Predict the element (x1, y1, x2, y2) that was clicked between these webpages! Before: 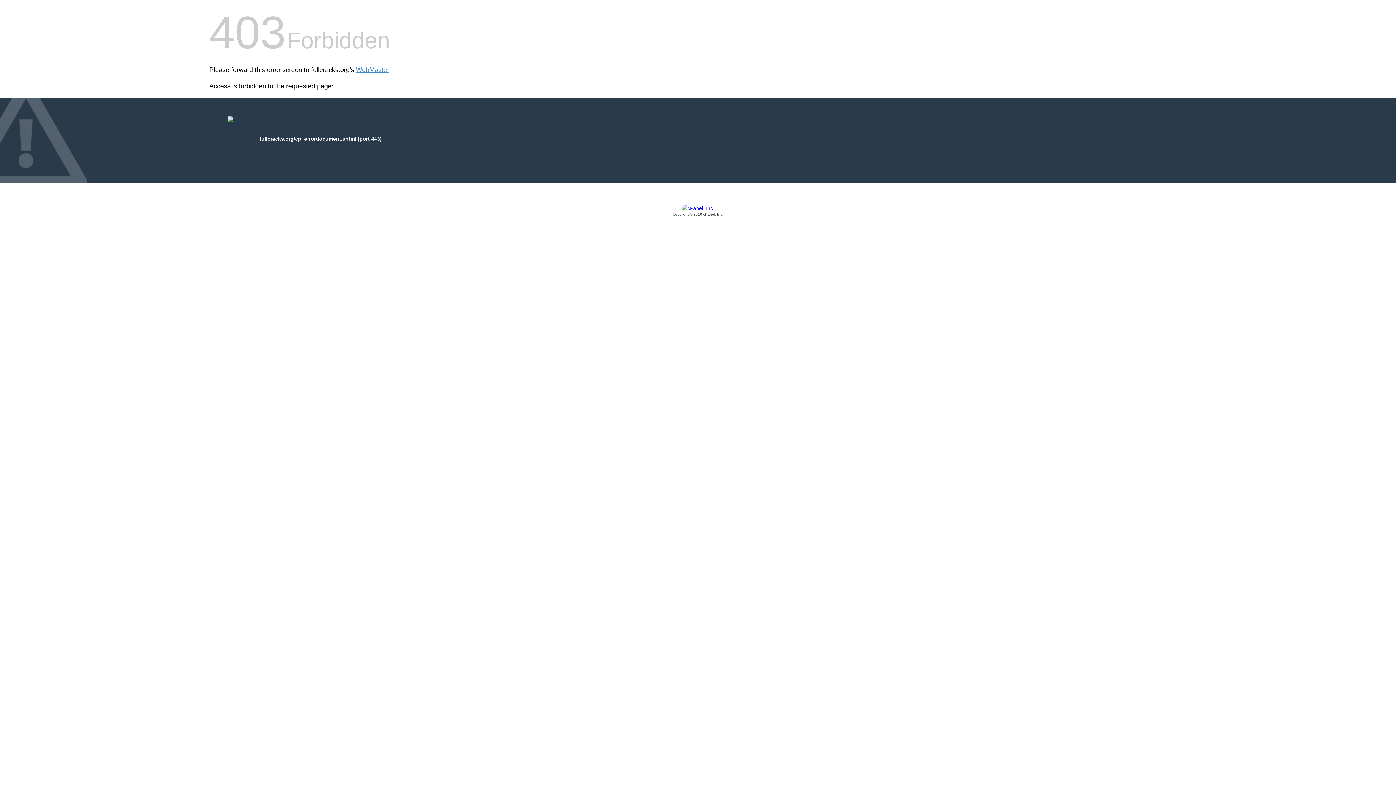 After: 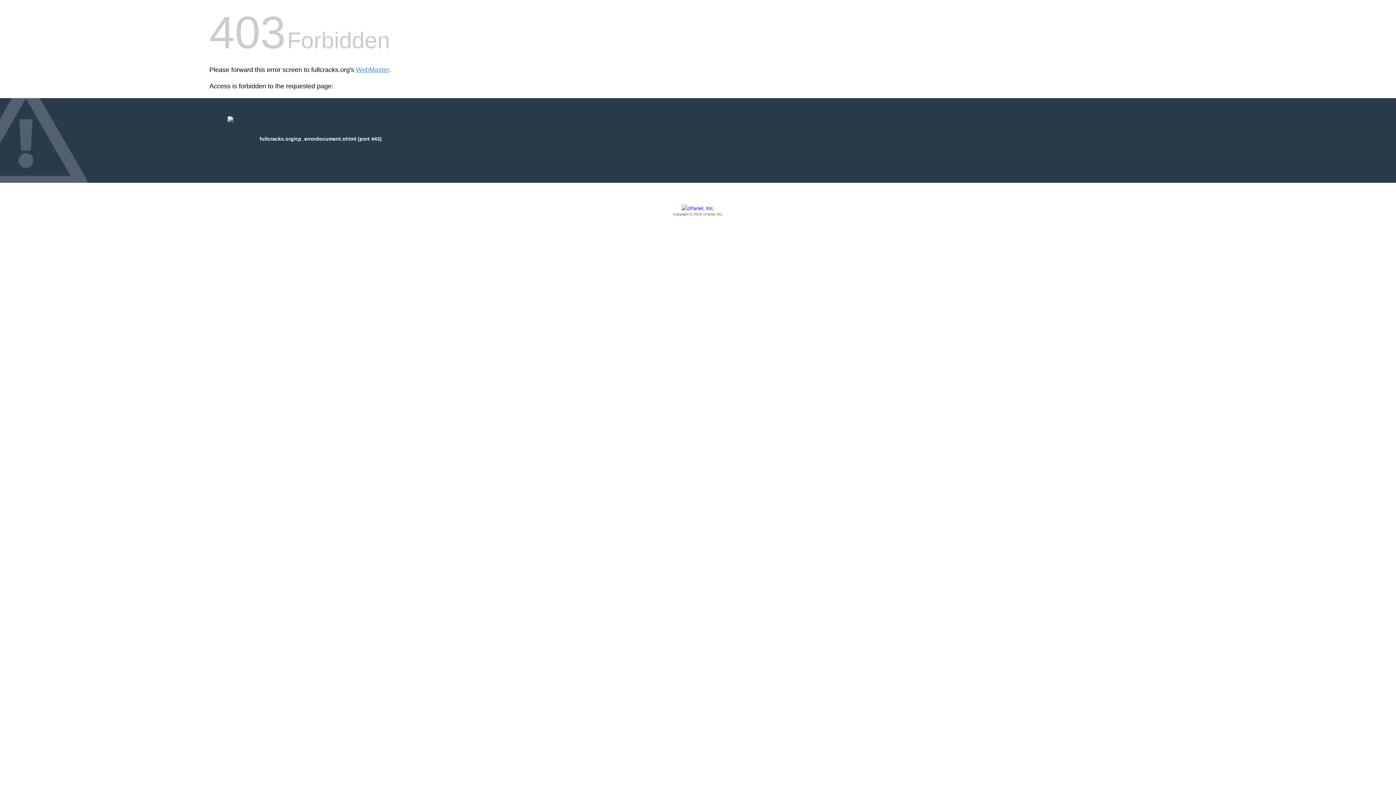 Action: bbox: (209, 205, 1186, 217) label: Copyright © 2016 cPanel, Inc.